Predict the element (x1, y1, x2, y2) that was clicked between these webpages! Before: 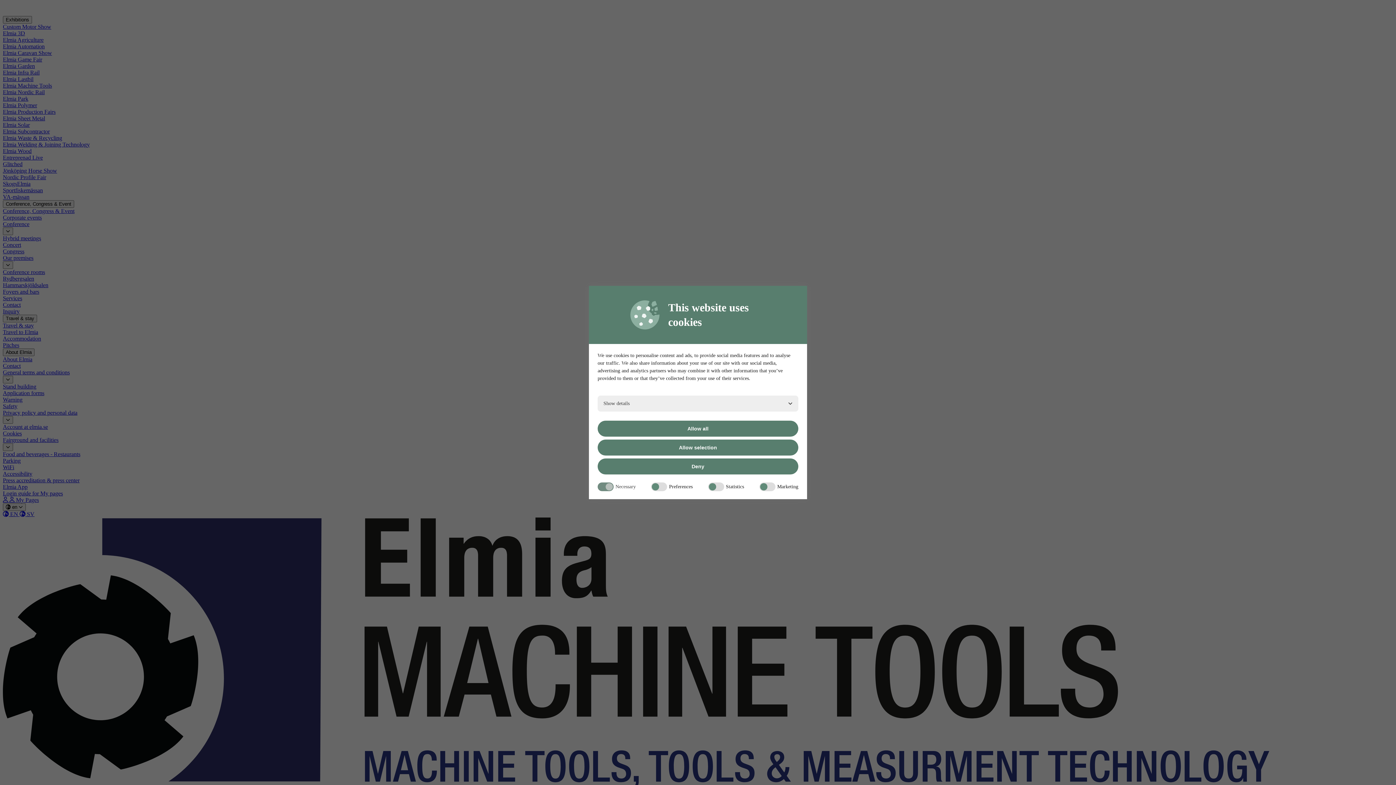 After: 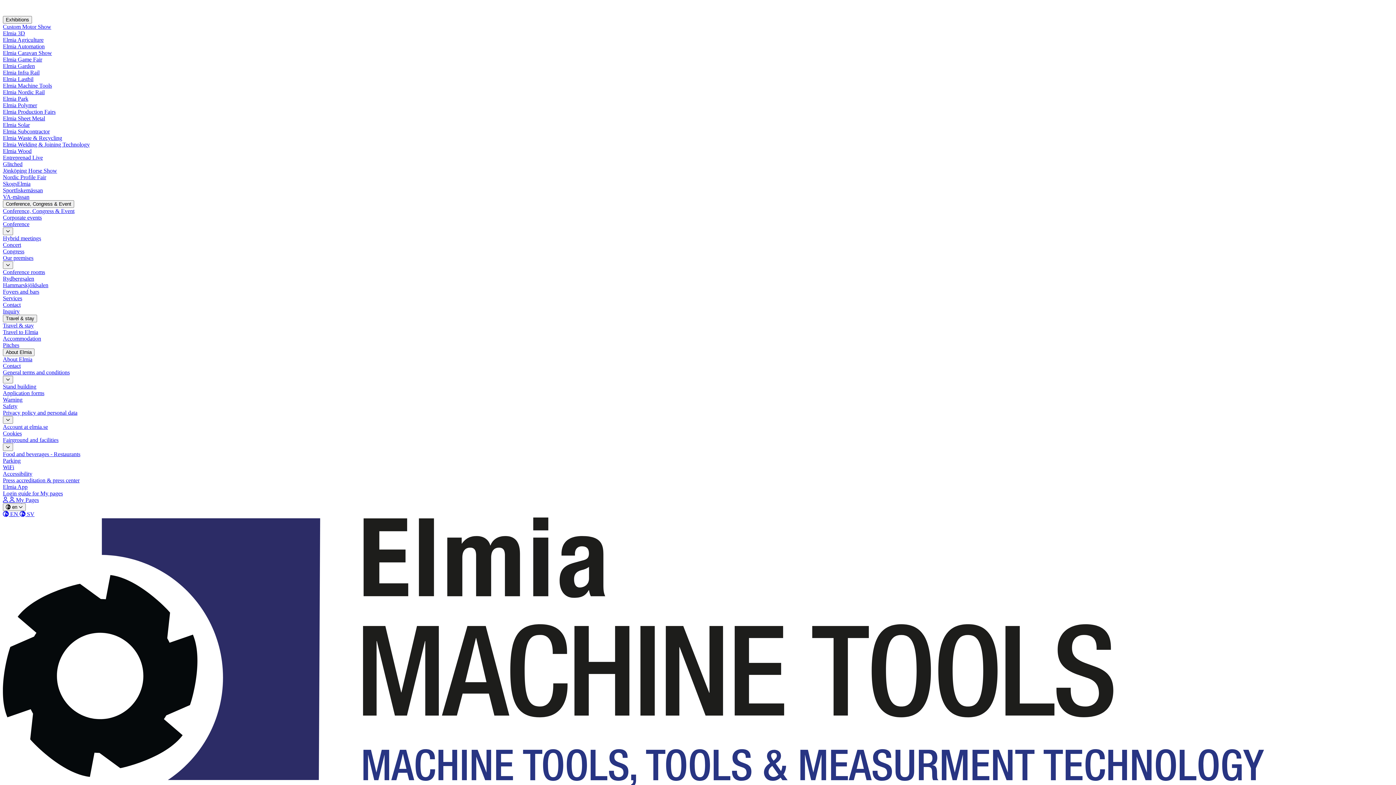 Action: label: Deny bbox: (597, 458, 798, 474)